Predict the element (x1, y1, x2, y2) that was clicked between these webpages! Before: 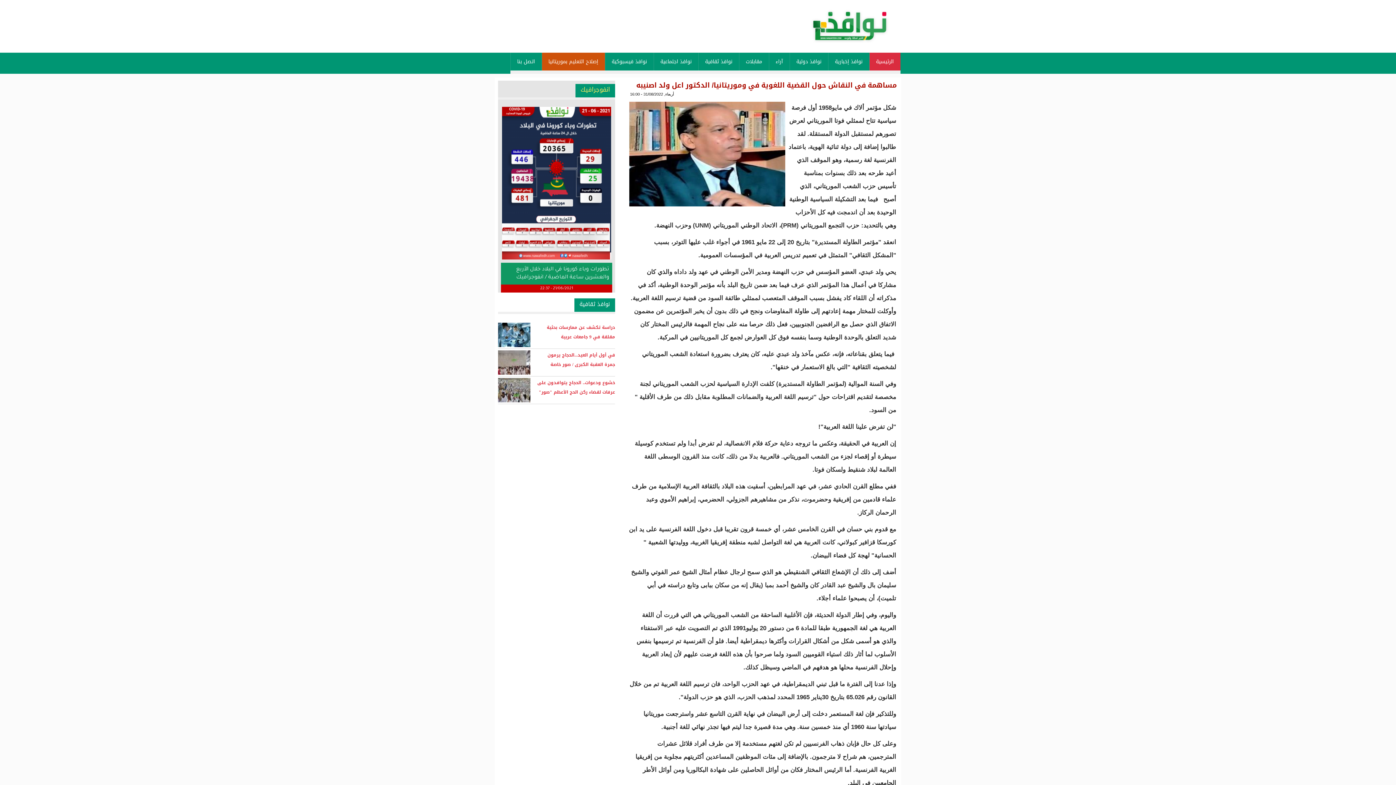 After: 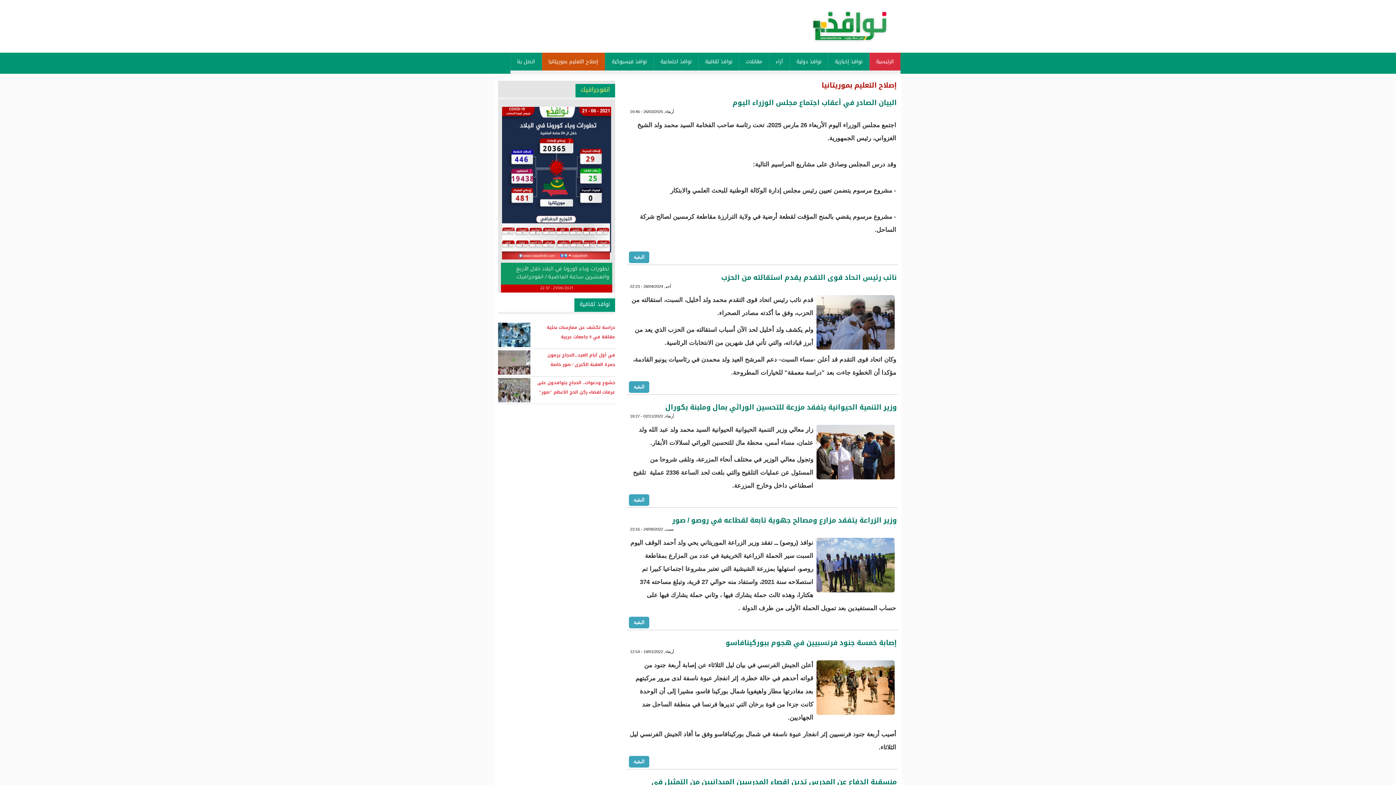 Action: bbox: (541, 52, 604, 70) label: إصلاح التعليم بموريتانيا